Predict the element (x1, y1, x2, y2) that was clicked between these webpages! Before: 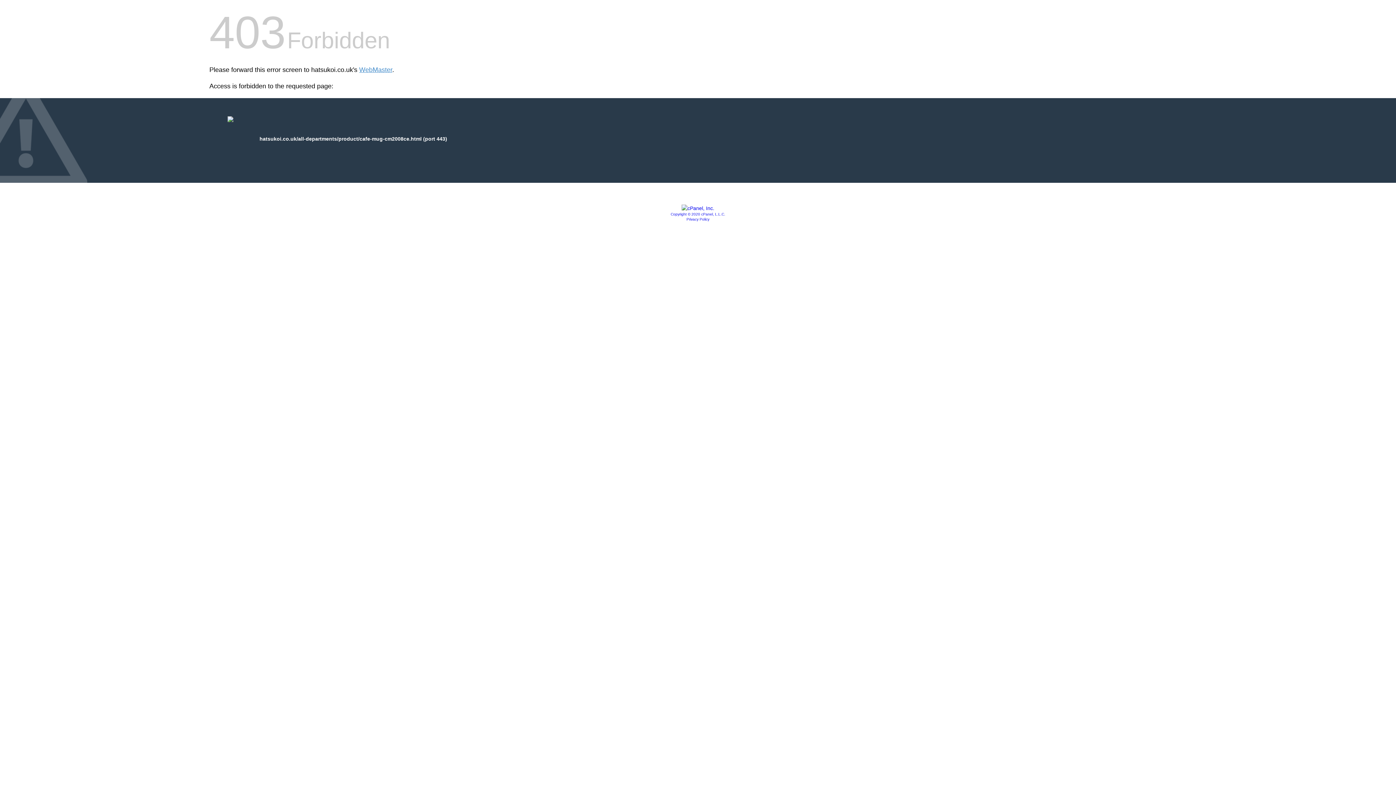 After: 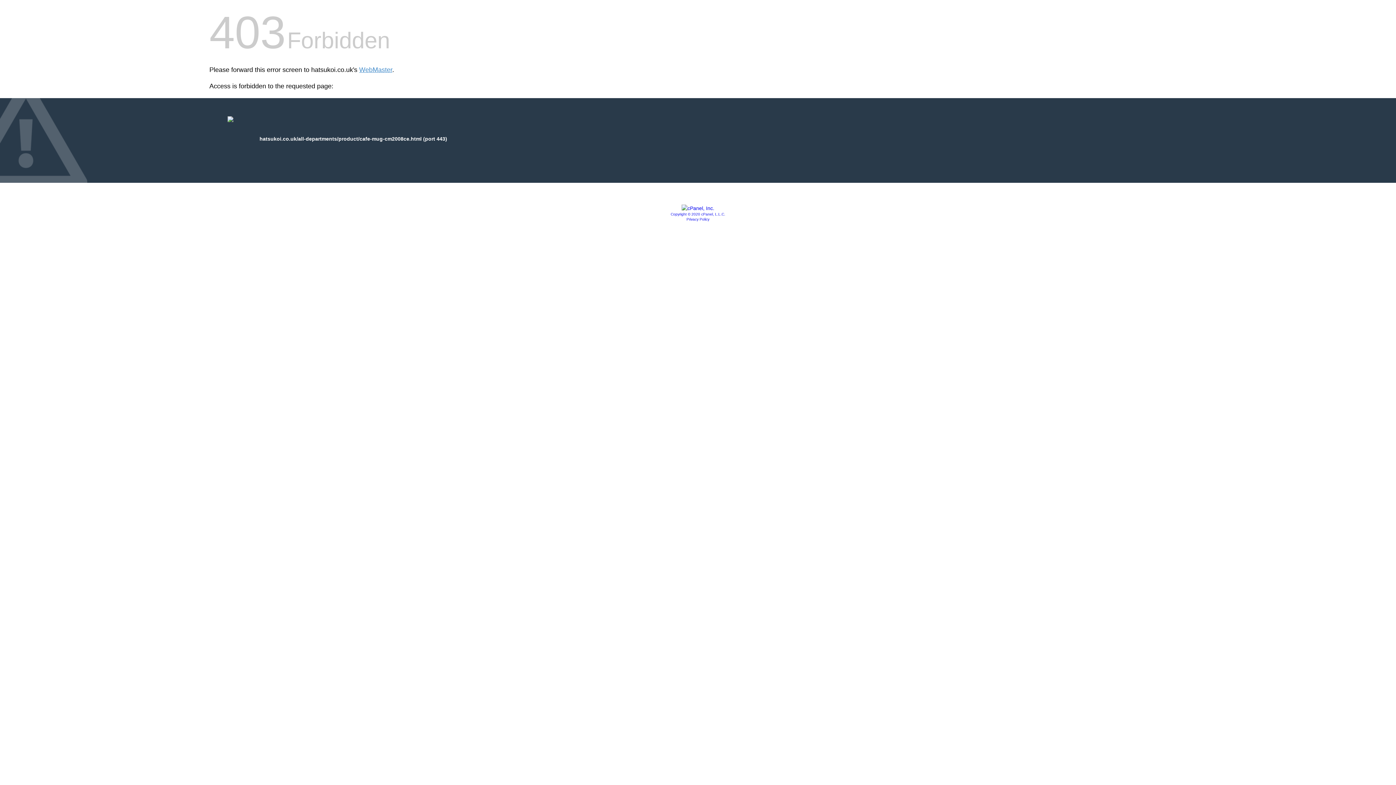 Action: bbox: (670, 212, 725, 216) label: Copyright © 2020 cPanel, L.L.C.